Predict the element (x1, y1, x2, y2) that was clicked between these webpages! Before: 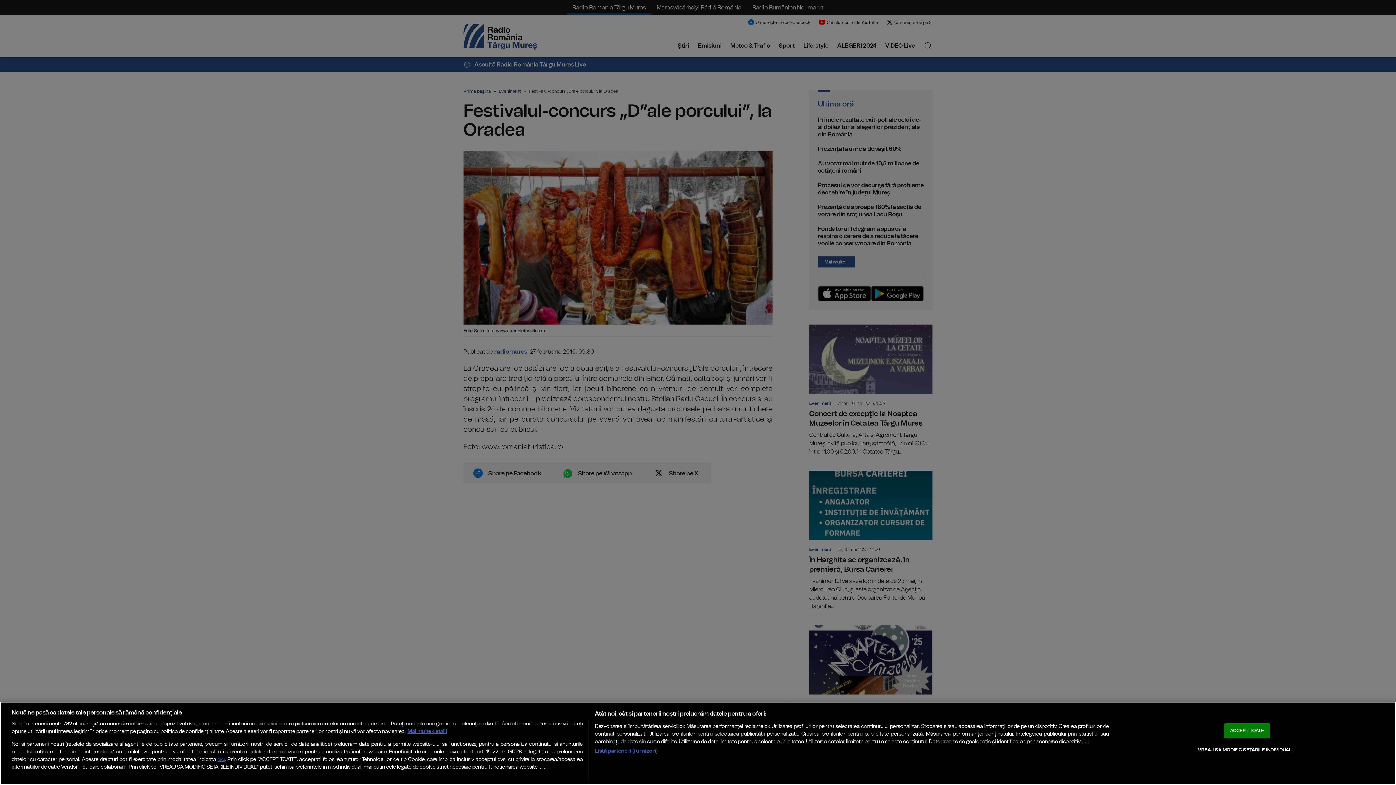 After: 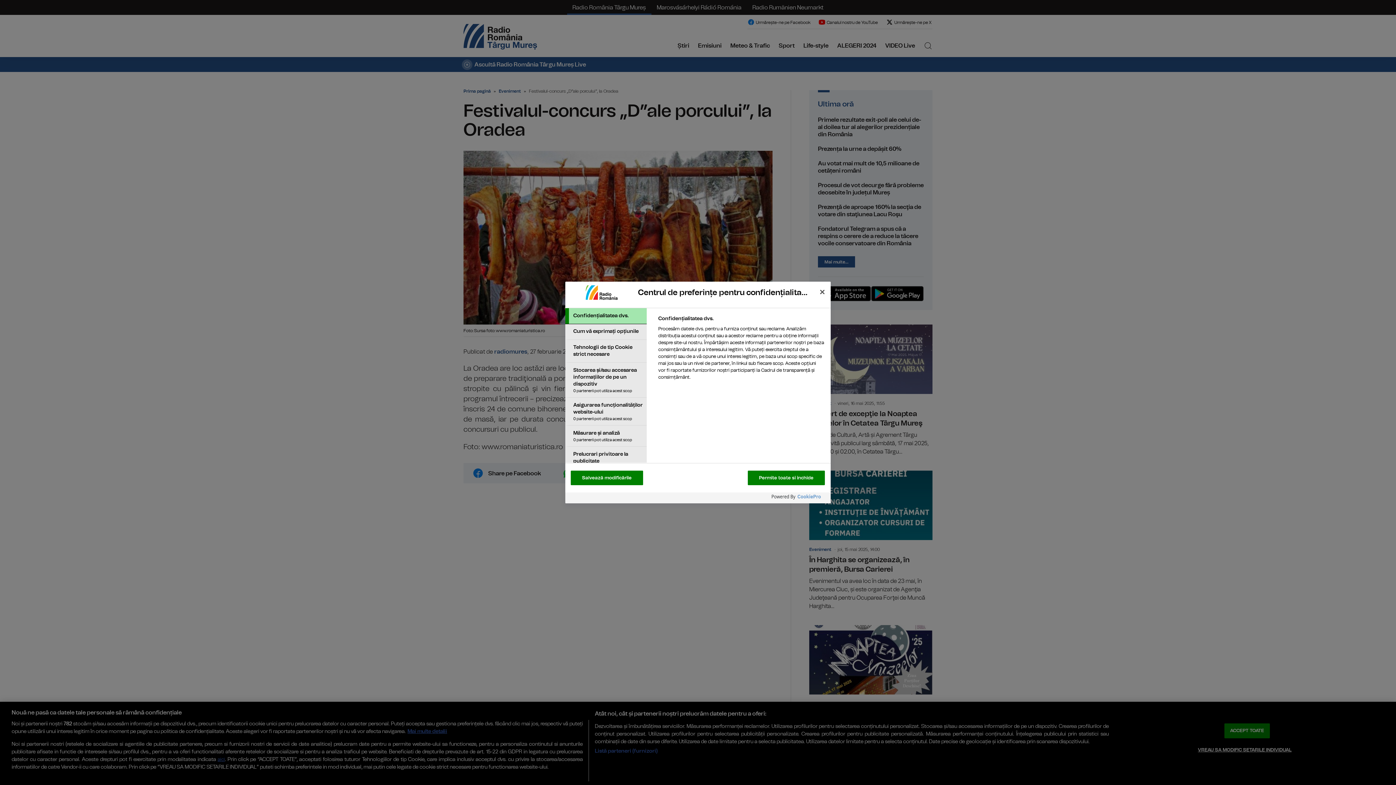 Action: bbox: (1198, 743, 1291, 757) label: VREAU SA MODIFIC SETARILE INDIVIDUAL